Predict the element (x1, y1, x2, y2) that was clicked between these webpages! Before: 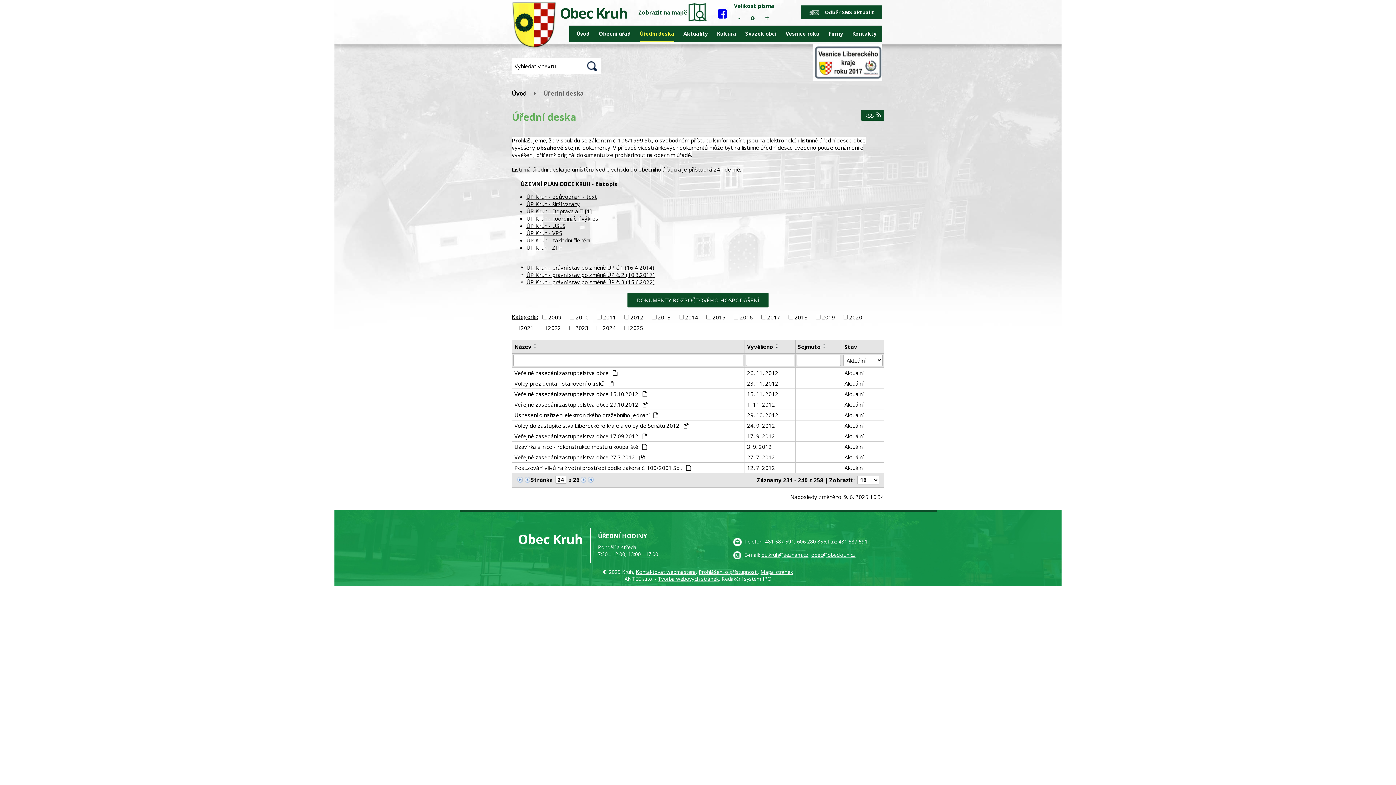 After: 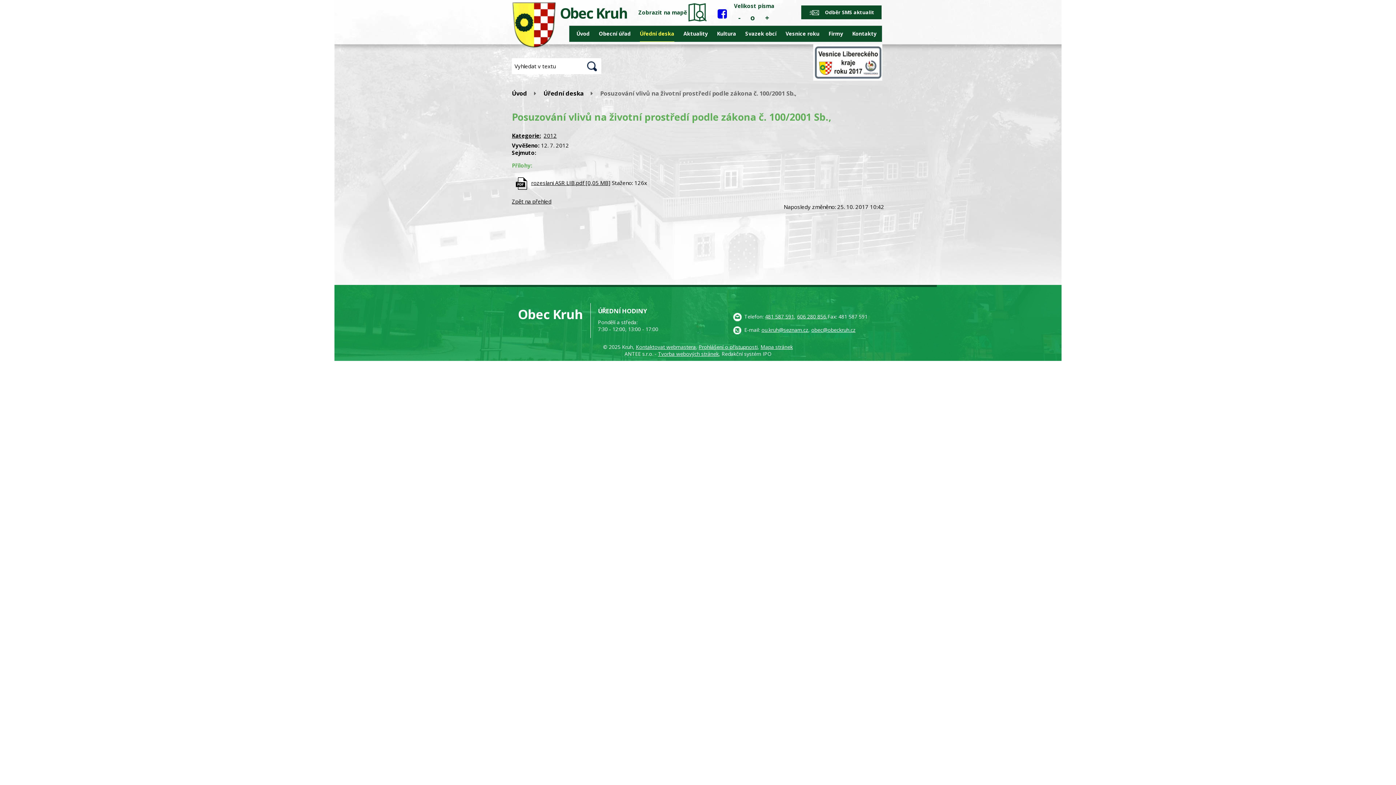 Action: bbox: (514, 464, 742, 471) label: Posuzování vlivů na životní prostředí podle zákona č. 100/2001 Sb., 